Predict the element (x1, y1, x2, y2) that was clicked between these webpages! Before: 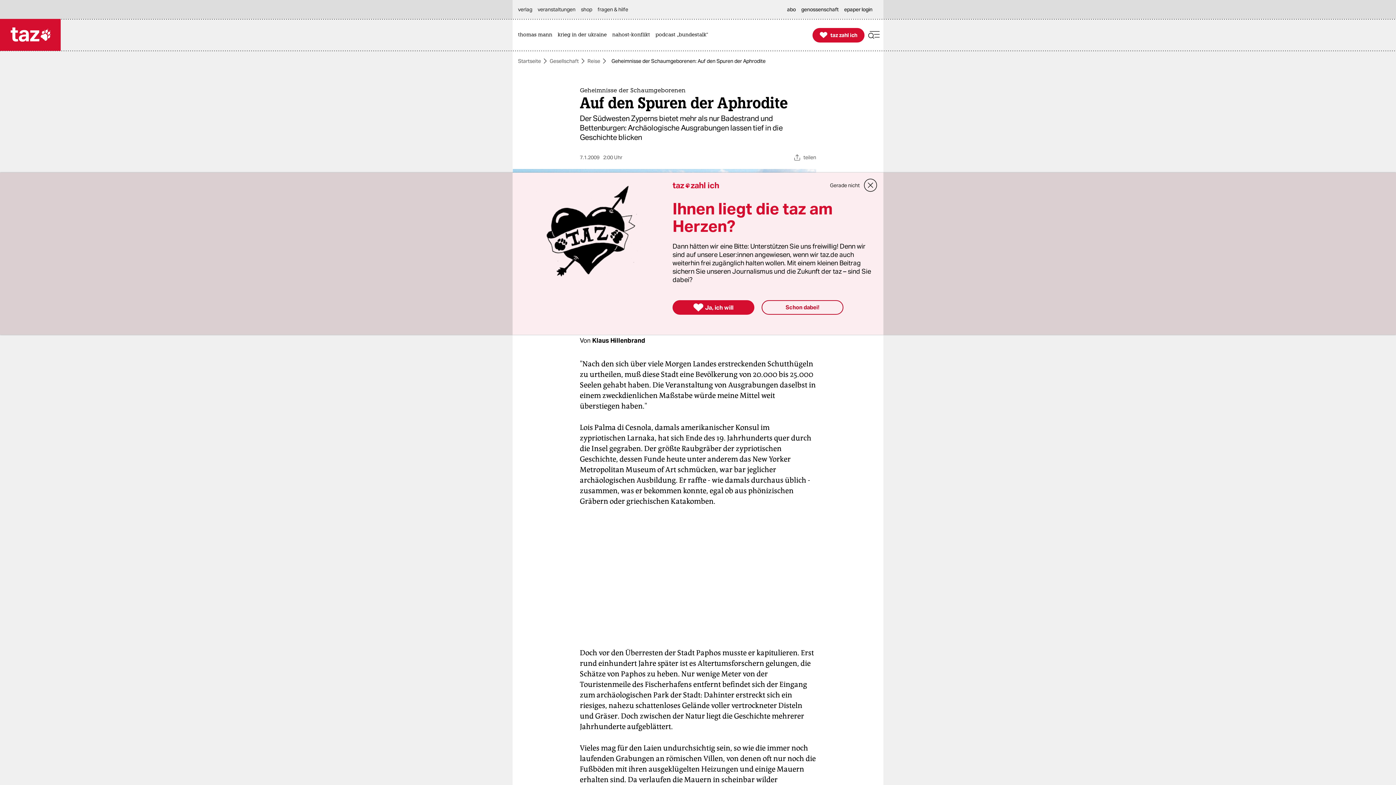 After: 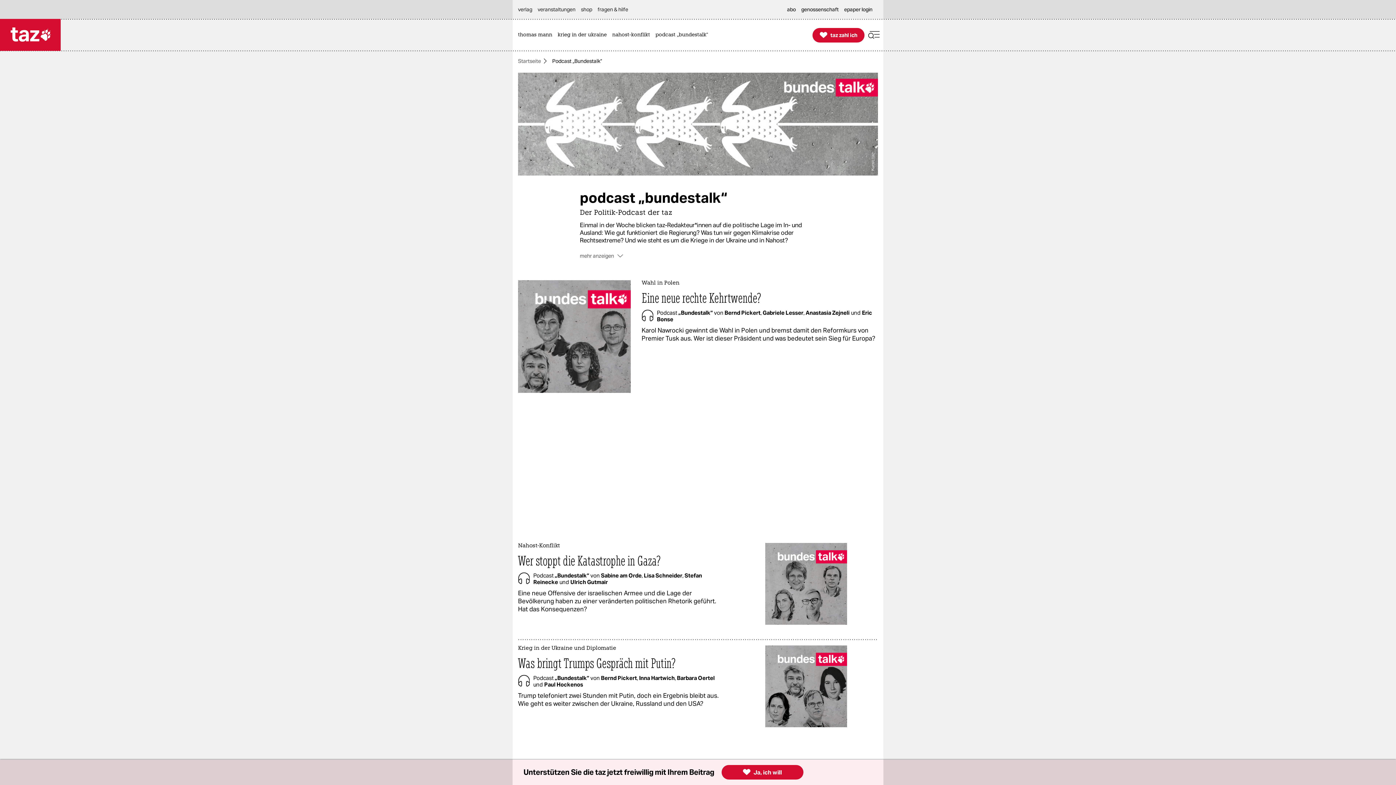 Action: bbox: (655, 19, 712, 50) label: podcast „bundestalk“